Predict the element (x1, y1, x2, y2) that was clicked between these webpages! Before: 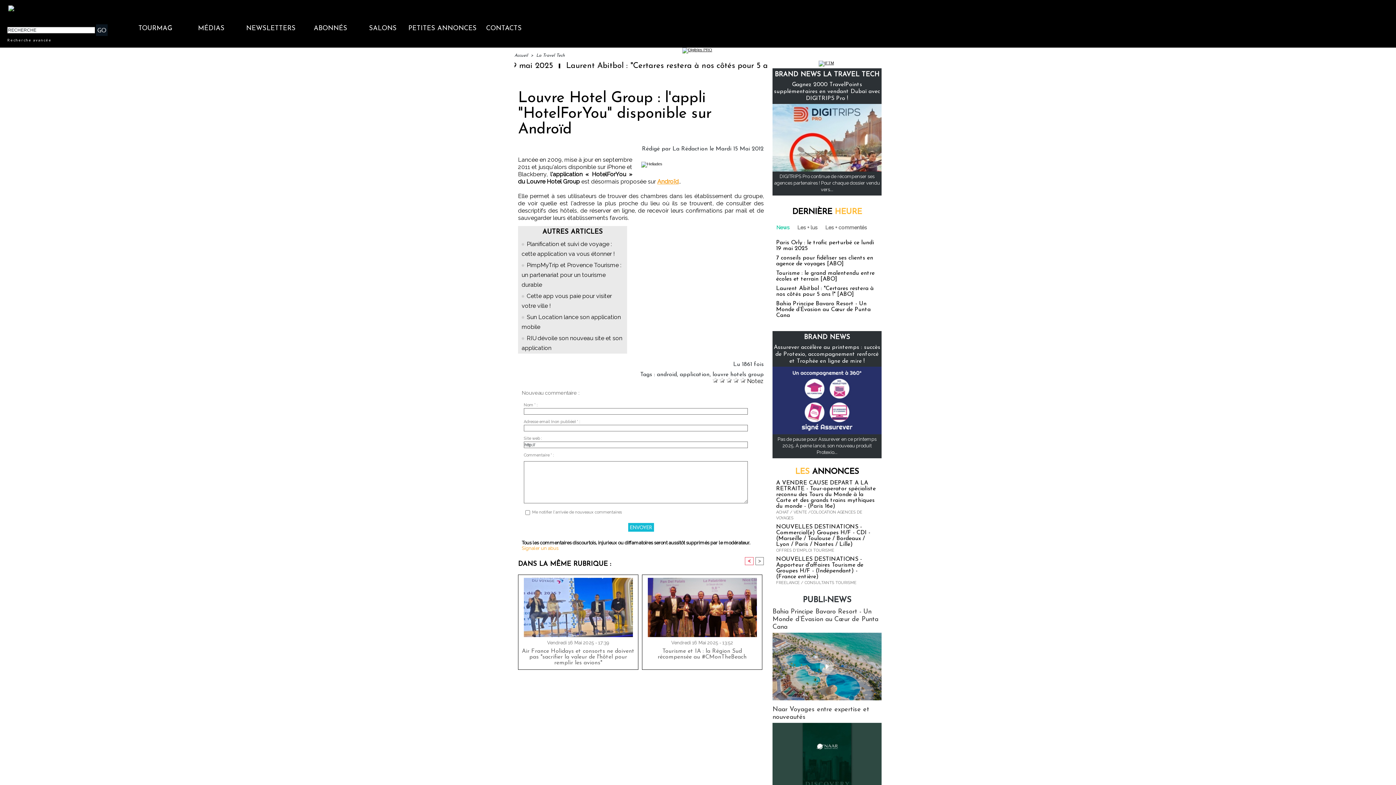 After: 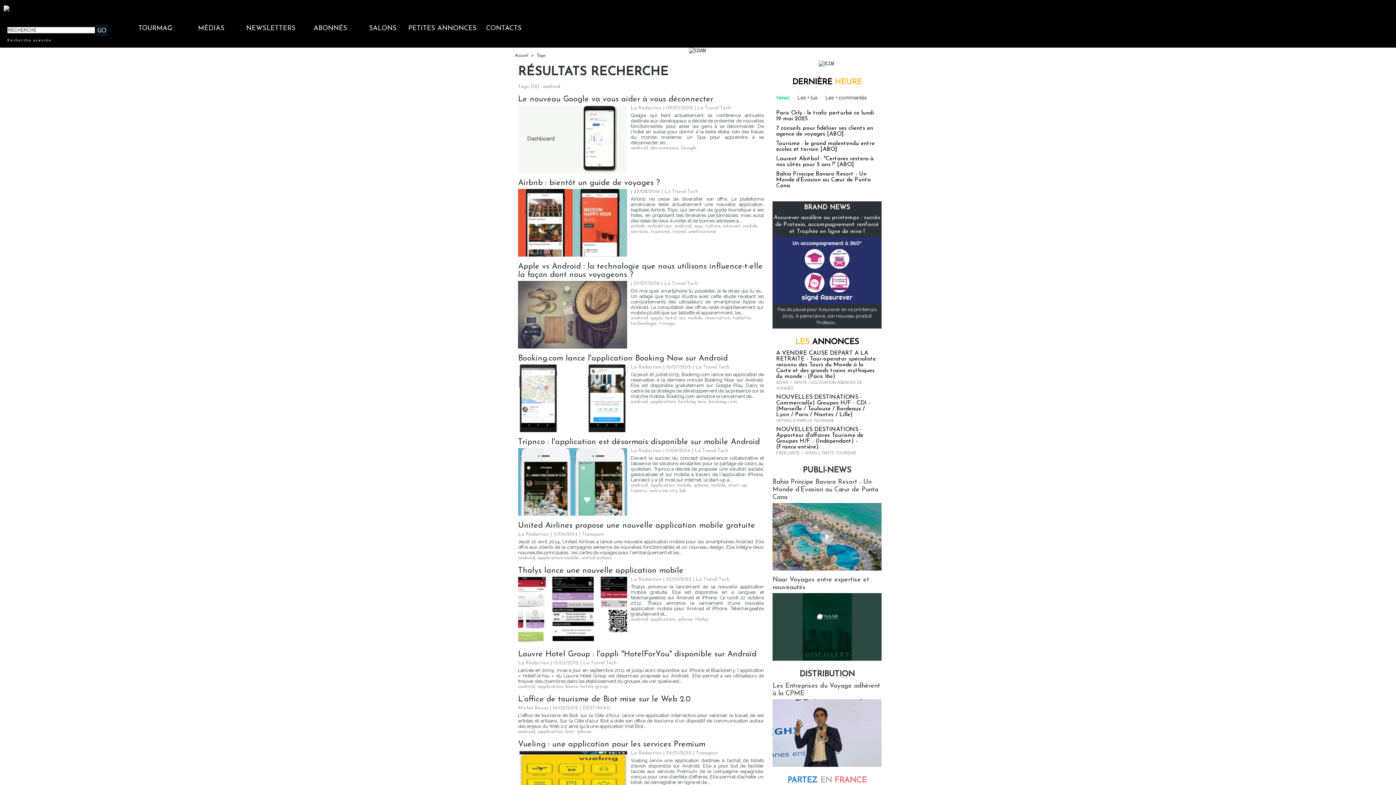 Action: bbox: (657, 372, 677, 377) label: android